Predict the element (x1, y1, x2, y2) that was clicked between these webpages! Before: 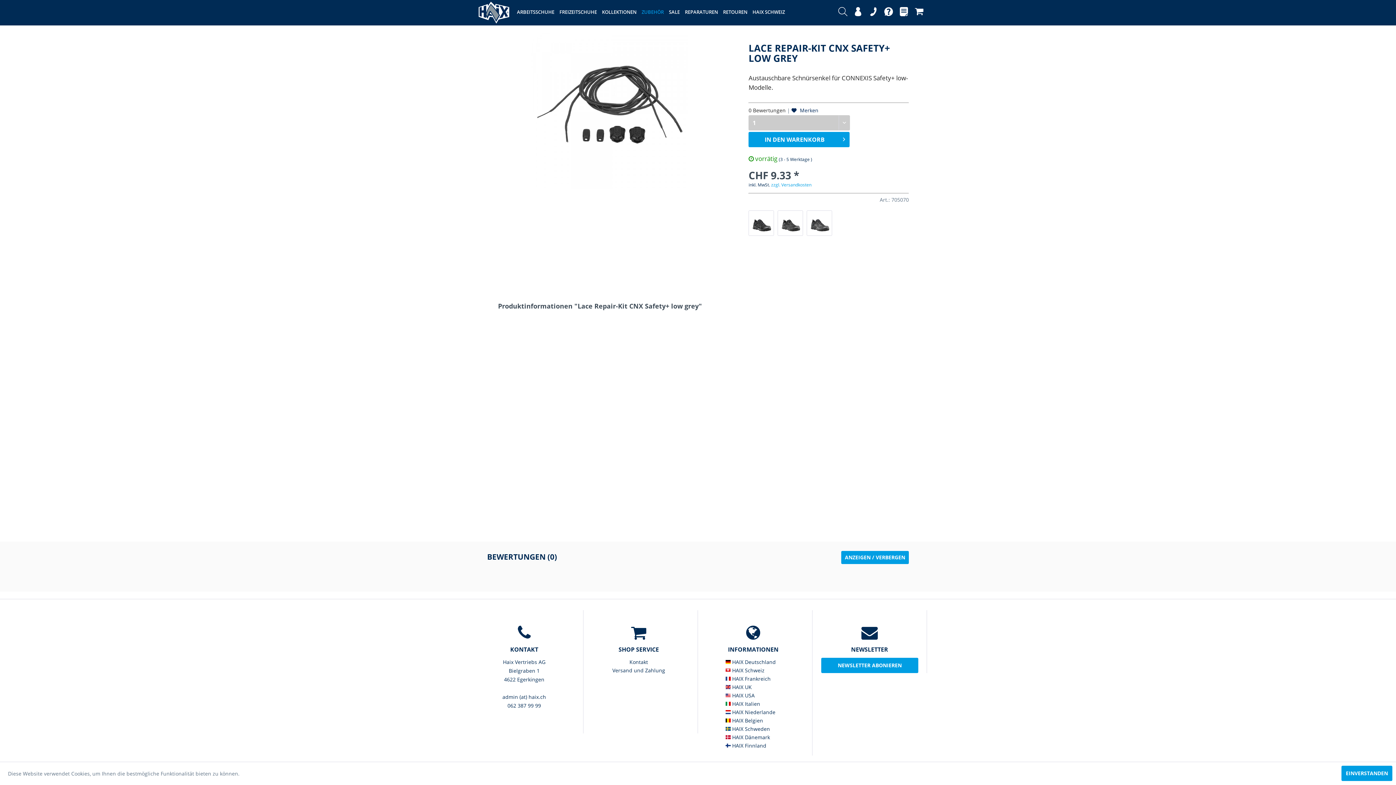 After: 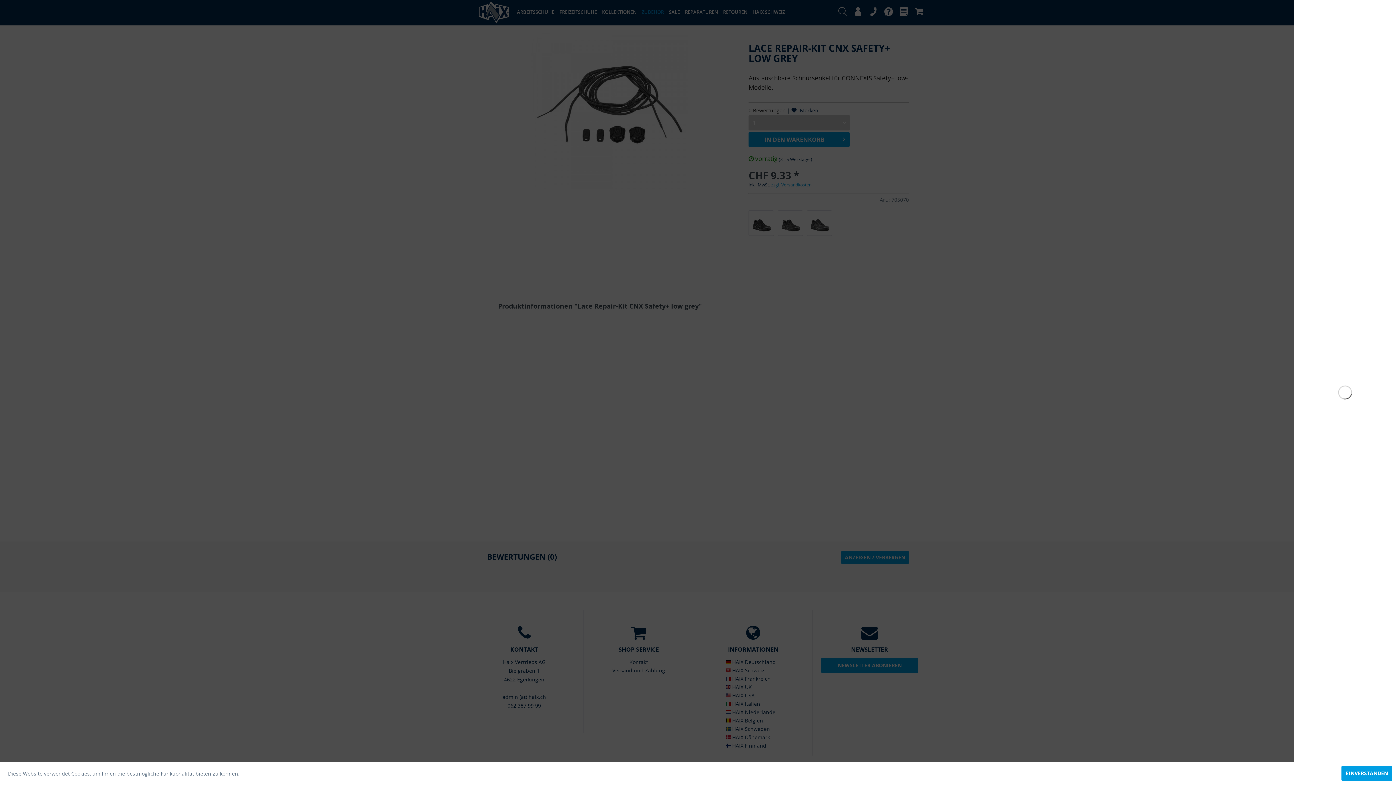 Action: bbox: (913, 5, 925, 20)